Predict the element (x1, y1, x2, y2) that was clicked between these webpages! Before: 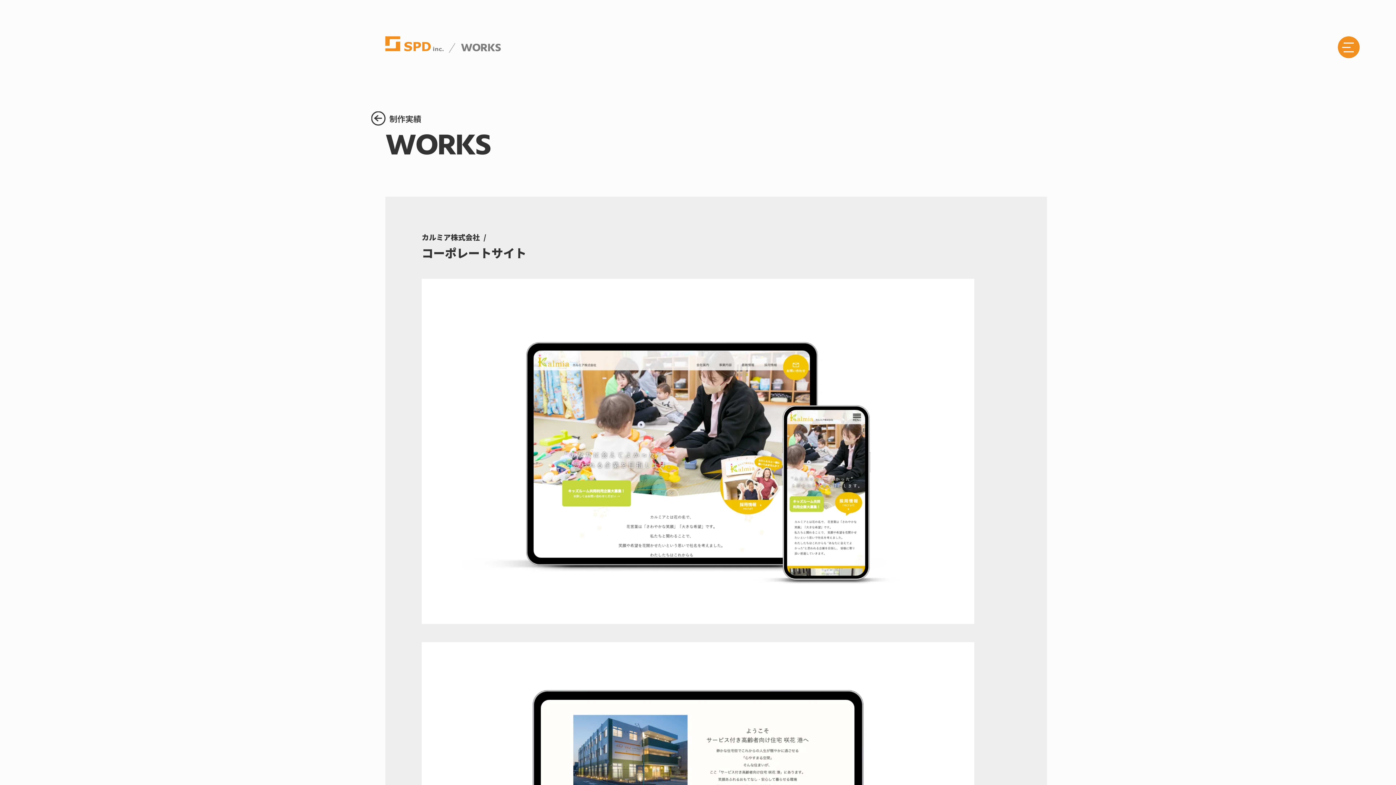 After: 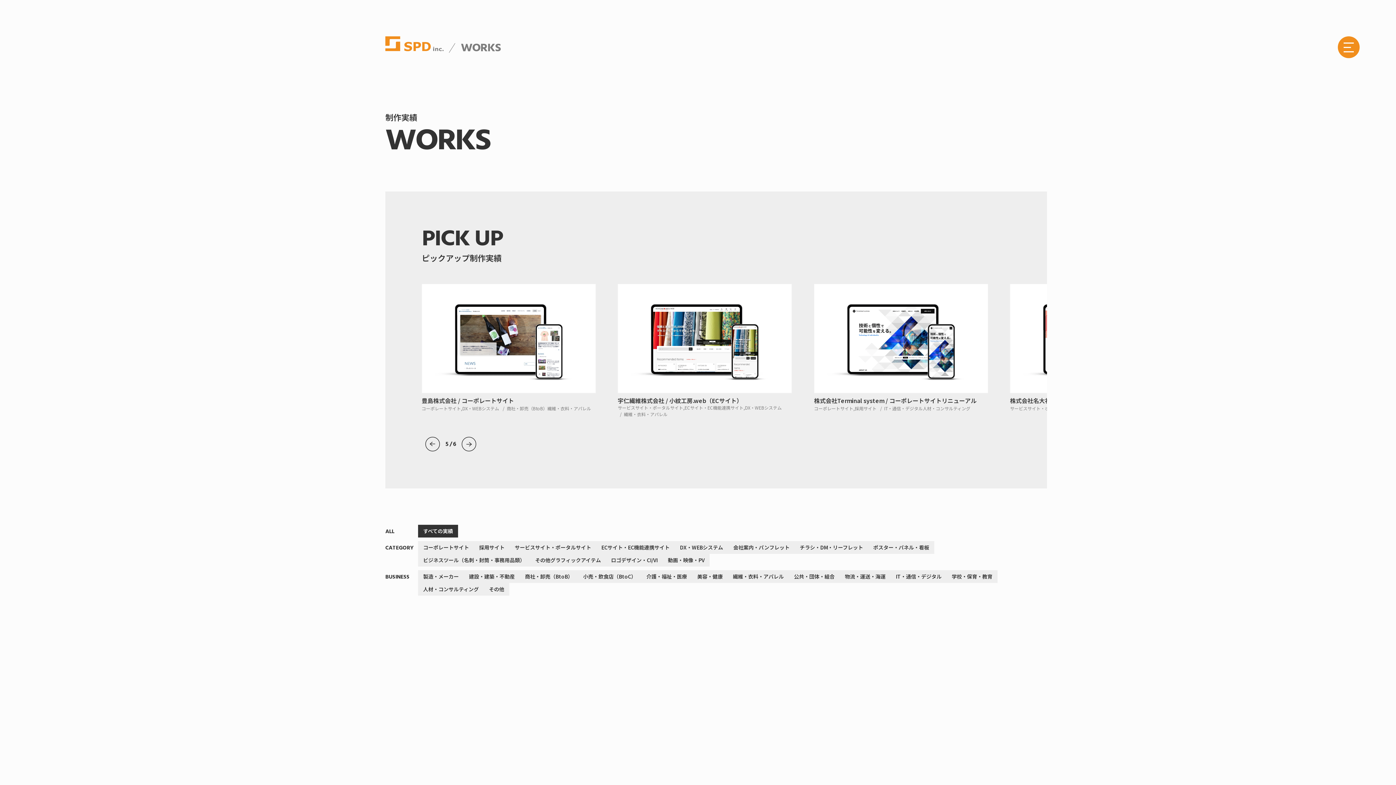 Action: bbox: (451, 42, 500, 53) label: WORKS